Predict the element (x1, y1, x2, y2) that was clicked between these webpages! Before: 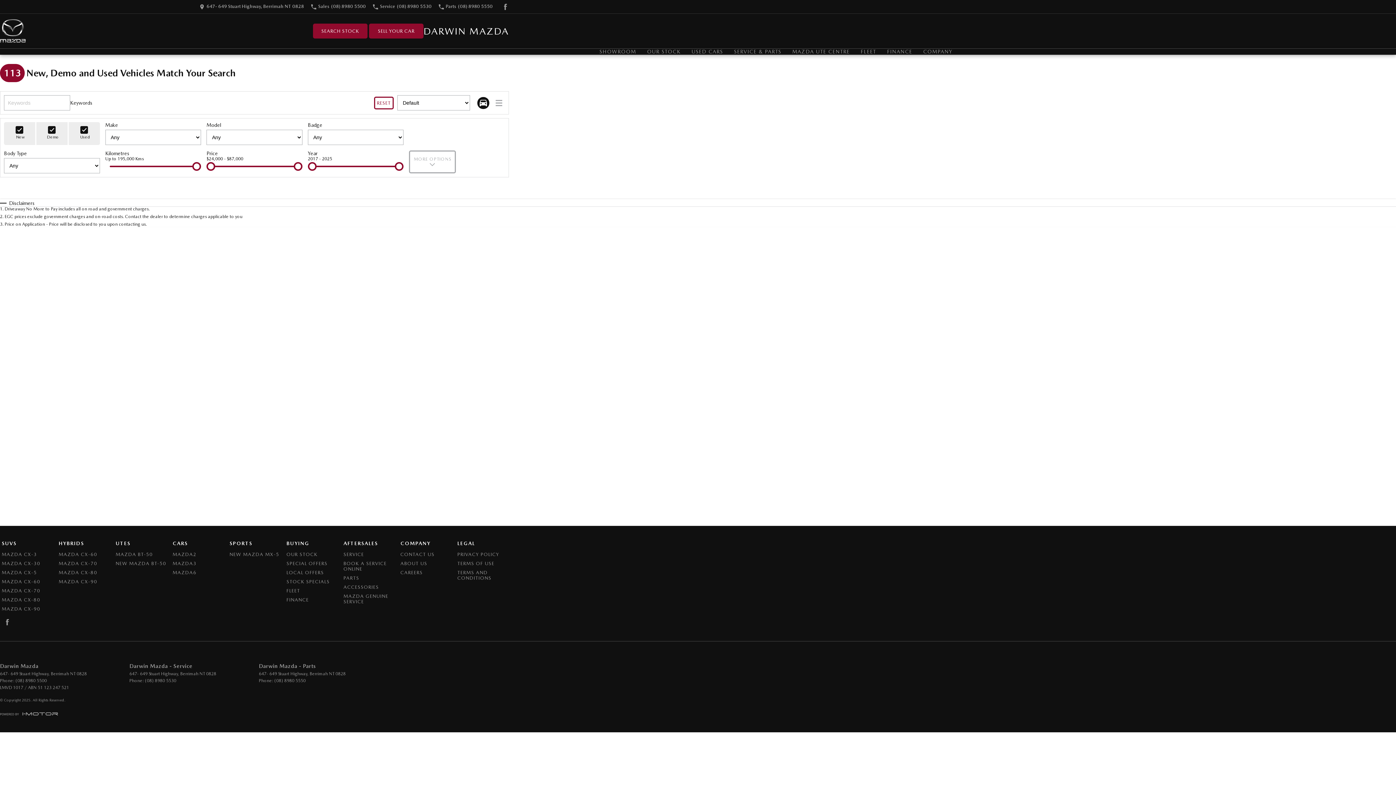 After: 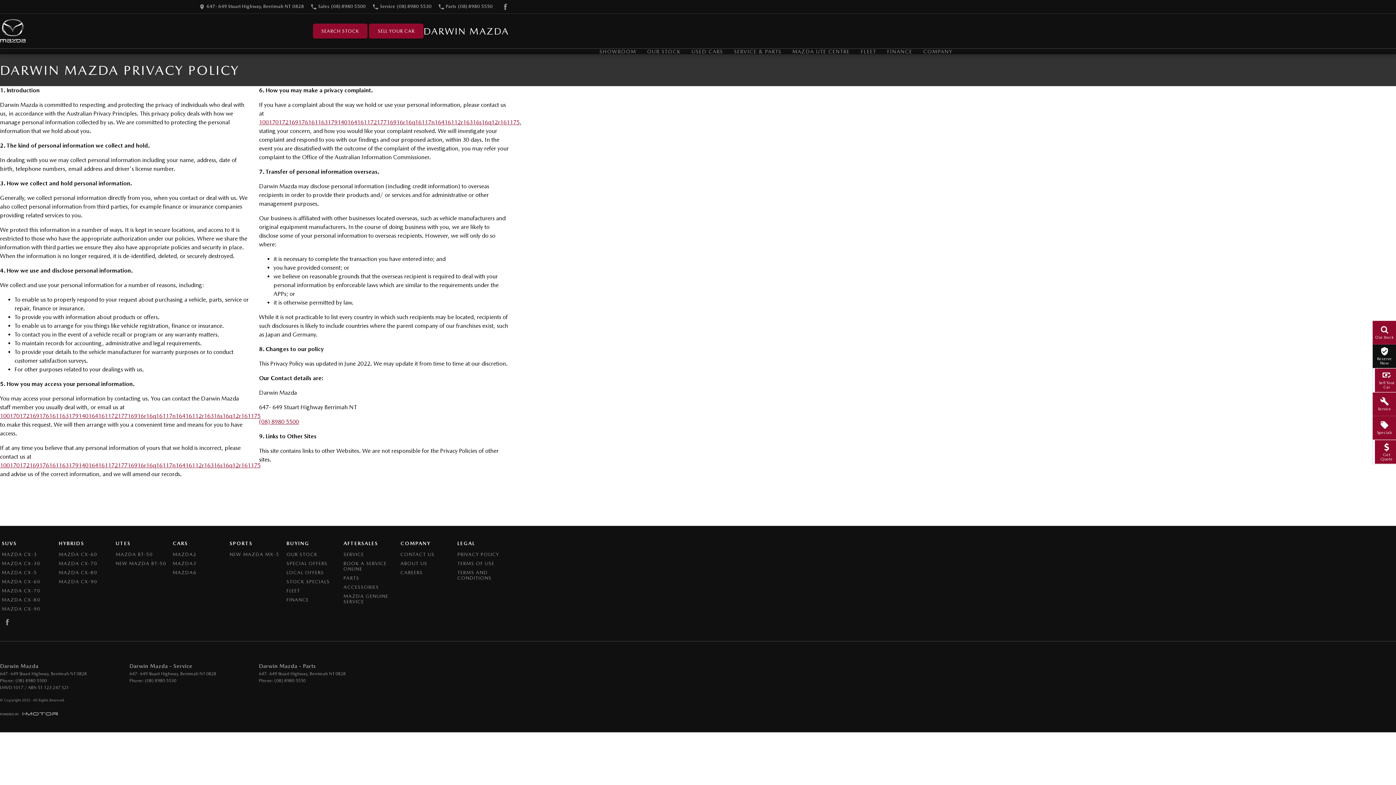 Action: bbox: (457, 552, 499, 561) label: Privacy Policy